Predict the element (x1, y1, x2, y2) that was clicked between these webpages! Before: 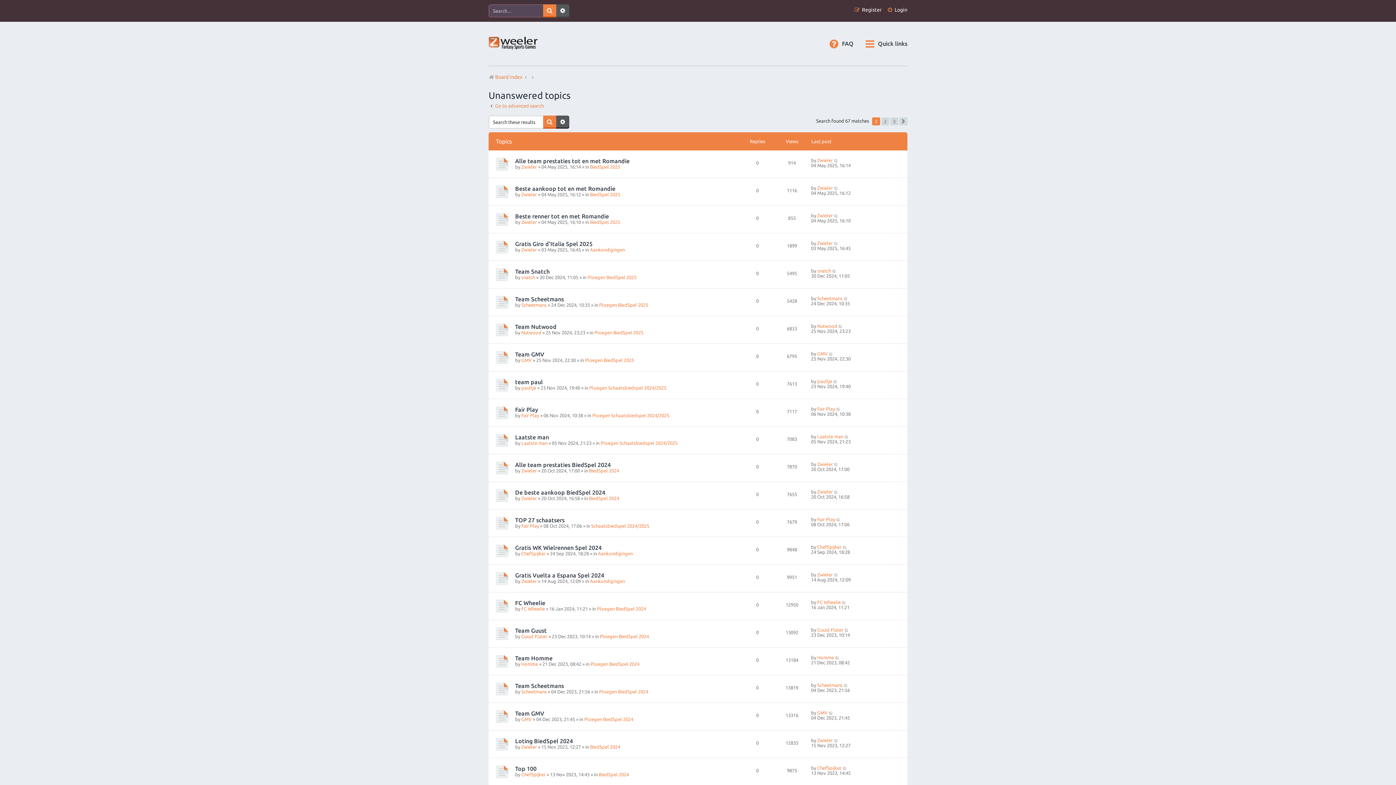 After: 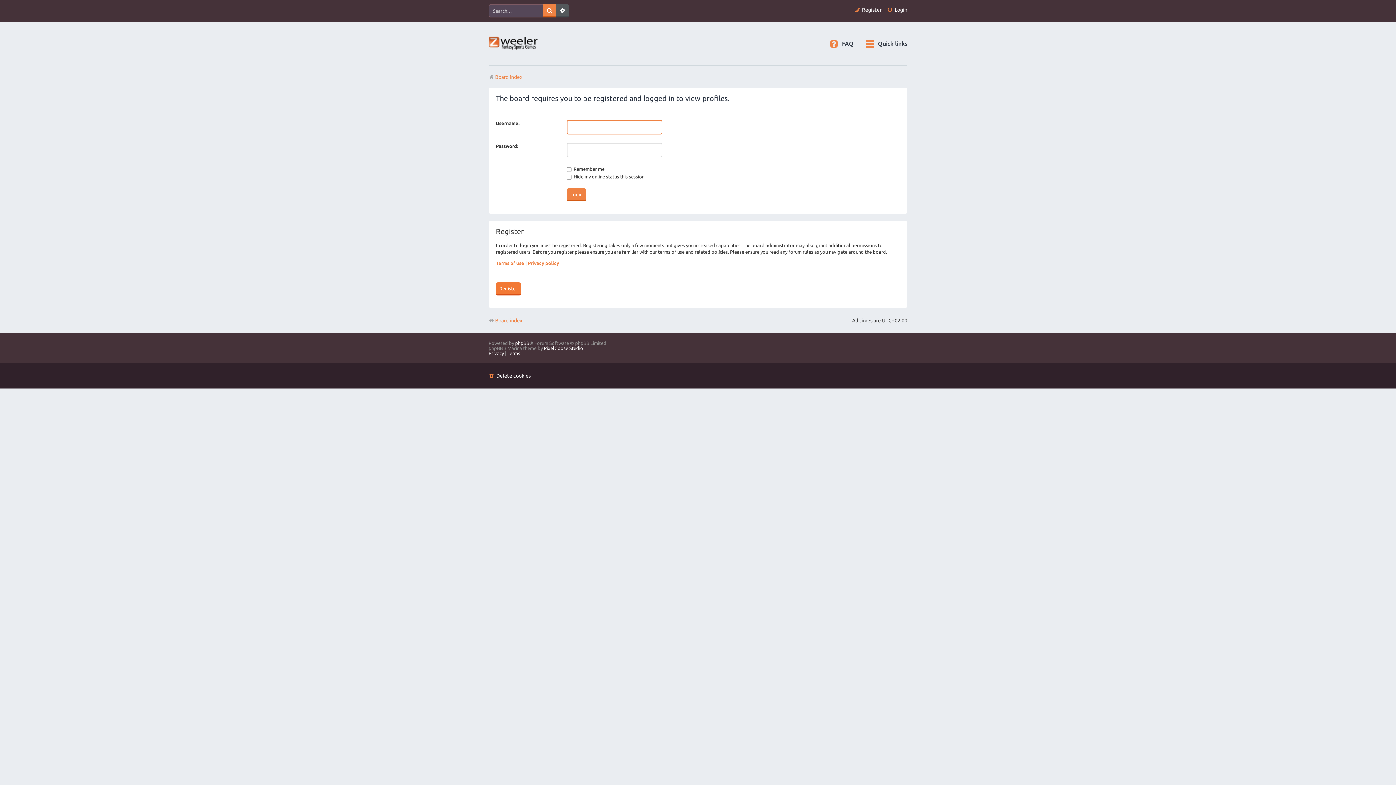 Action: label: GMV bbox: (817, 710, 828, 715)